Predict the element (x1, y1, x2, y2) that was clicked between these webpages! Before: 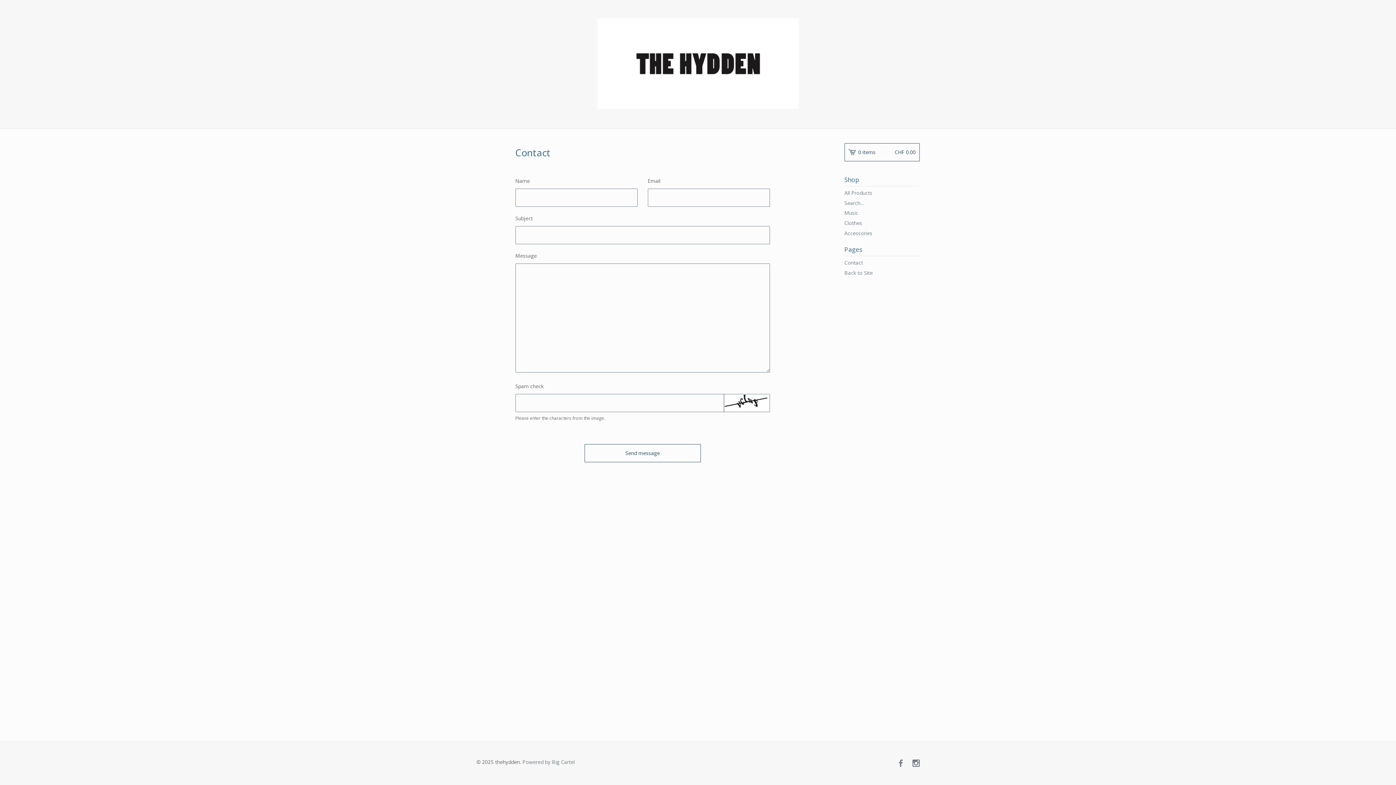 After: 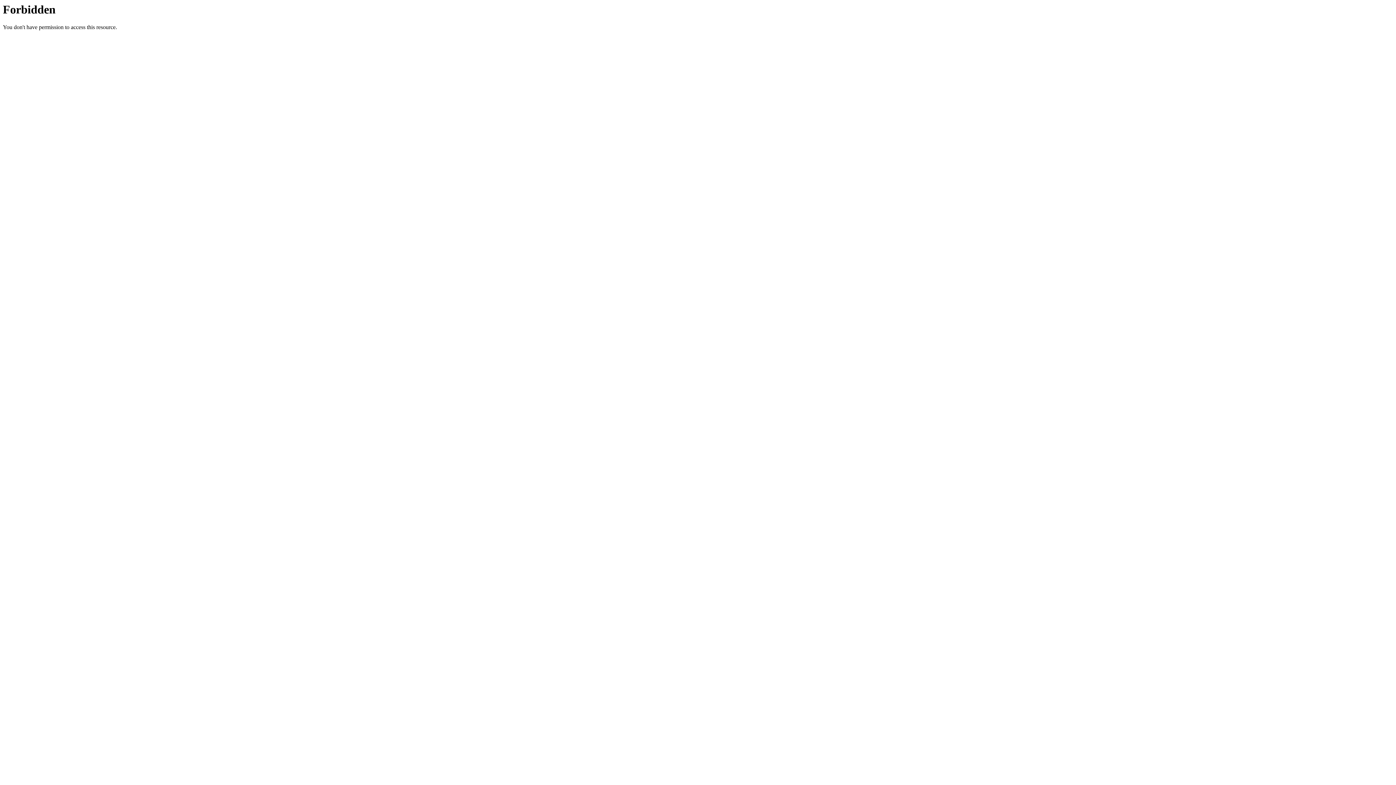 Action: label: Back to Site bbox: (844, 268, 920, 278)